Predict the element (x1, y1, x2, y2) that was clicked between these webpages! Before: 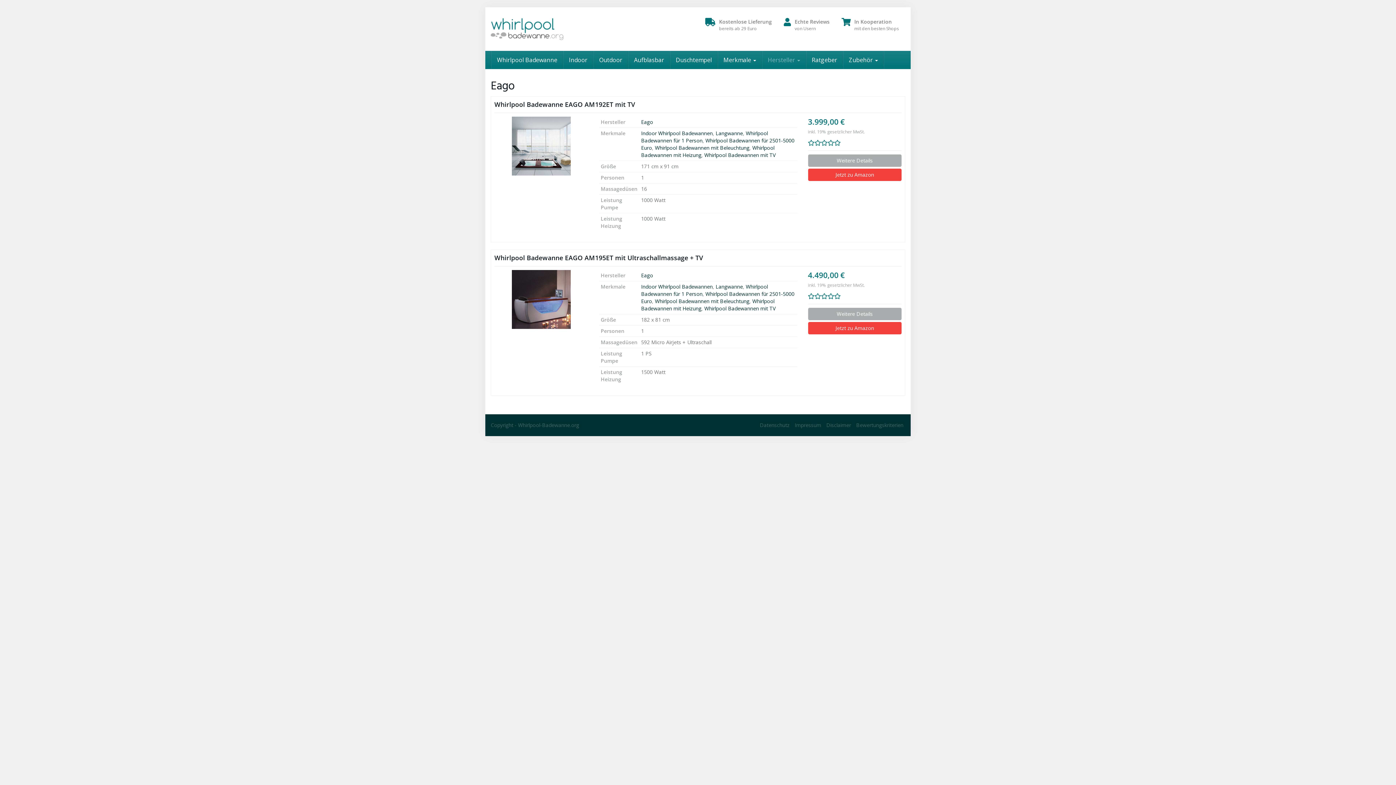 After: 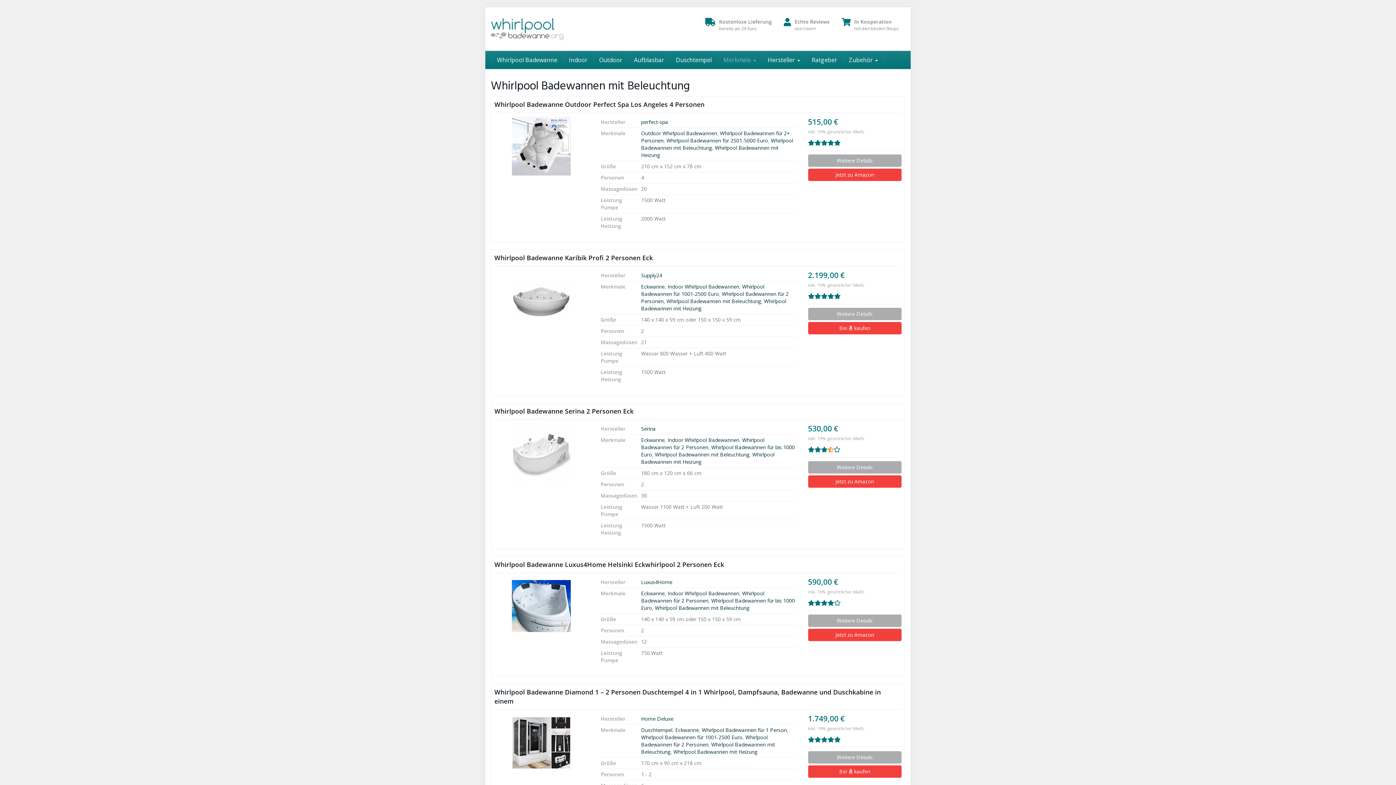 Action: bbox: (655, 144, 749, 151) label: Whirlpool Badewannen mit Beleuchtung